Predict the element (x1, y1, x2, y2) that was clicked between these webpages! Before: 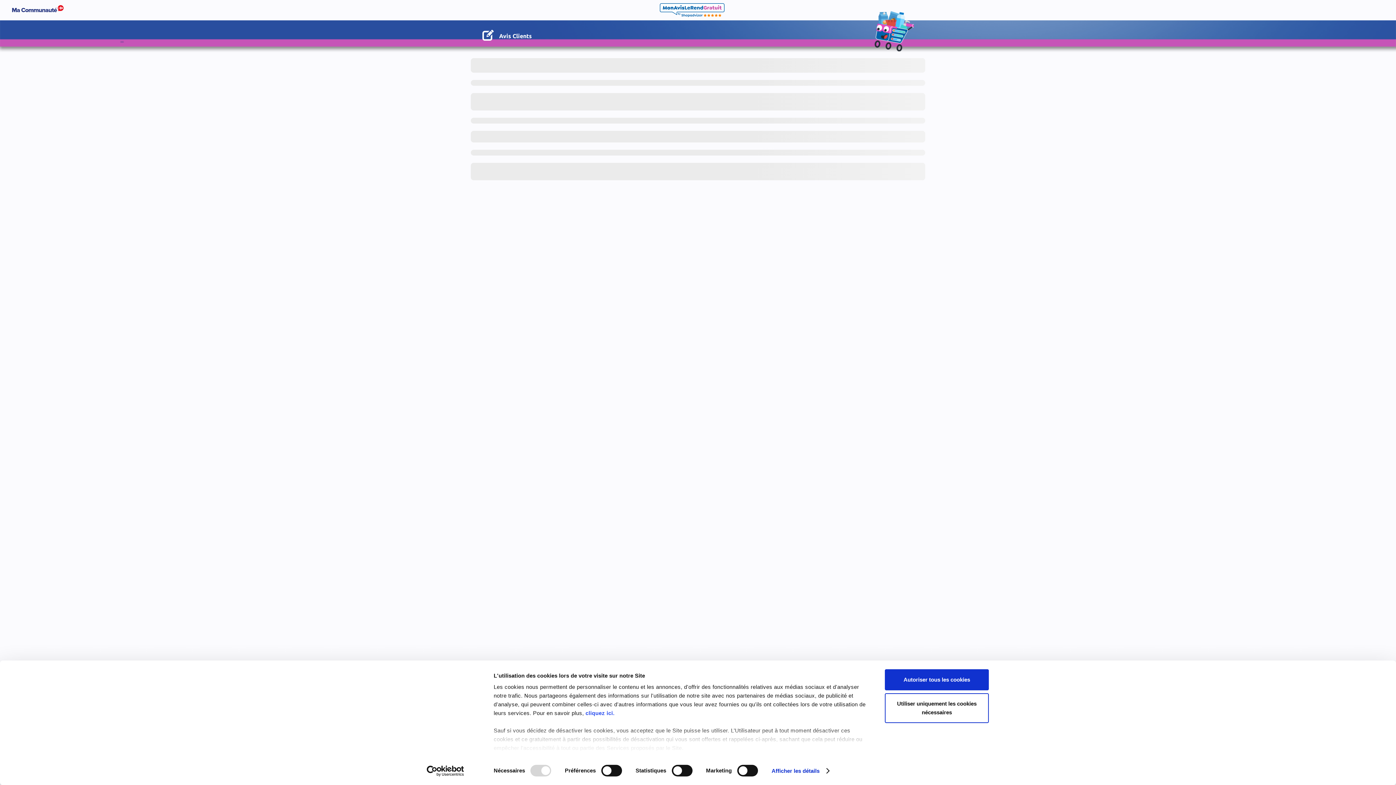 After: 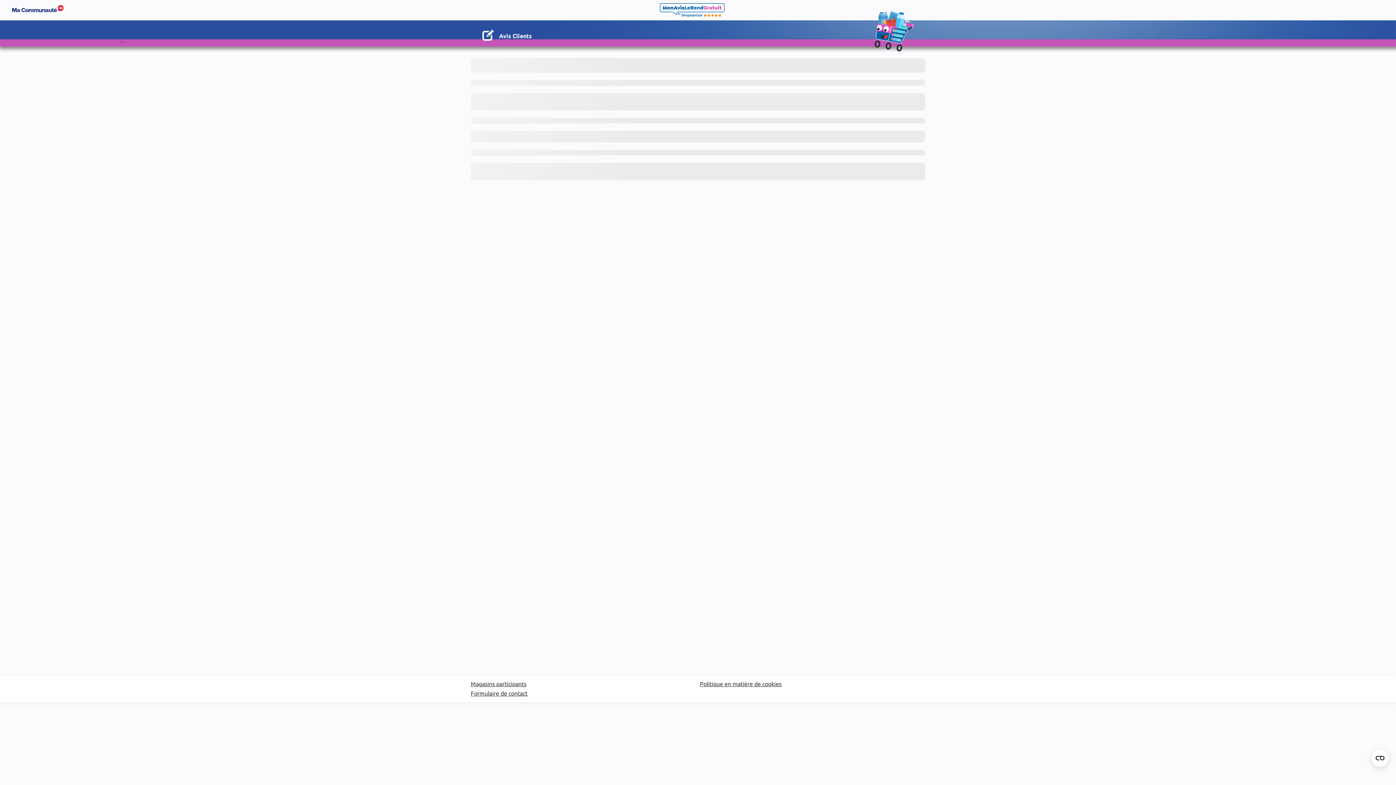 Action: label: Autoriser tous les cookies bbox: (885, 669, 989, 690)